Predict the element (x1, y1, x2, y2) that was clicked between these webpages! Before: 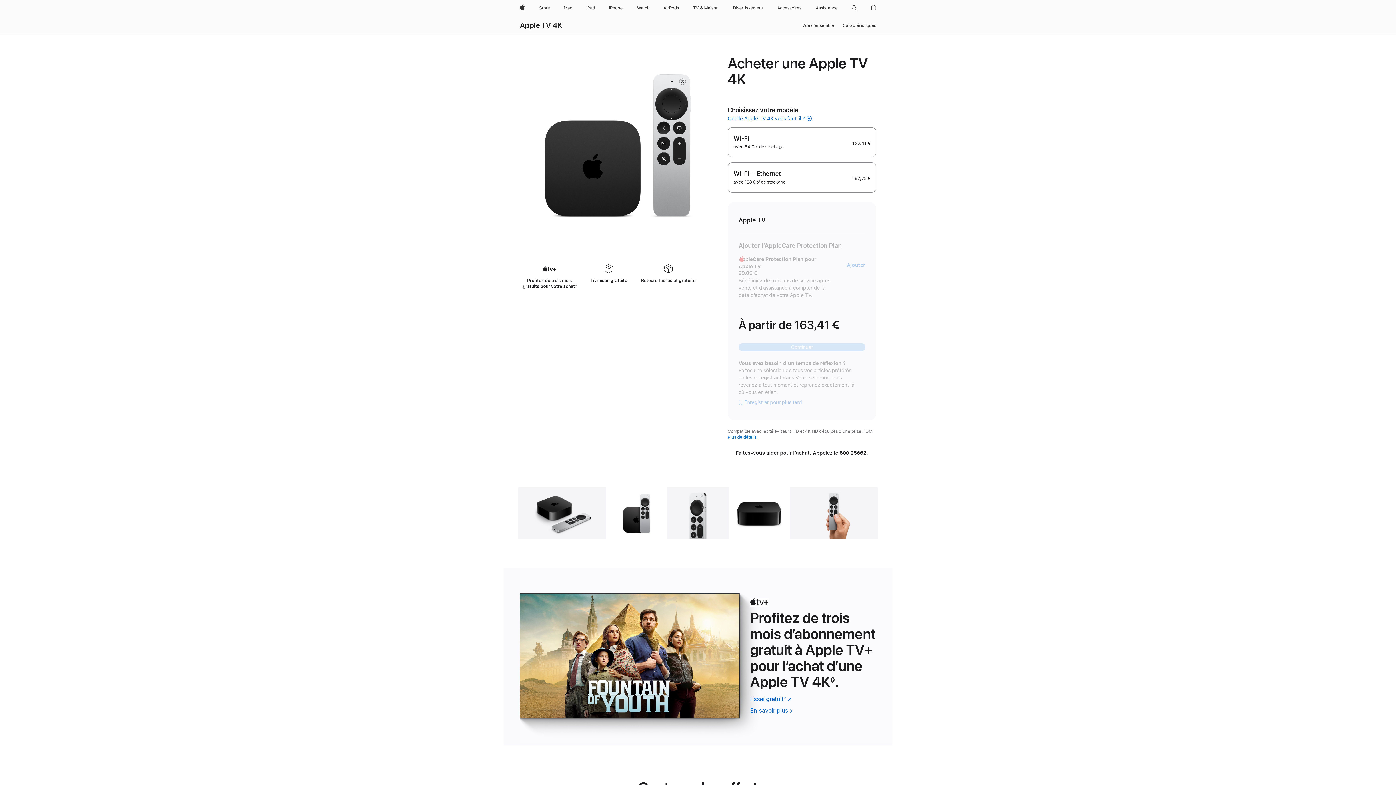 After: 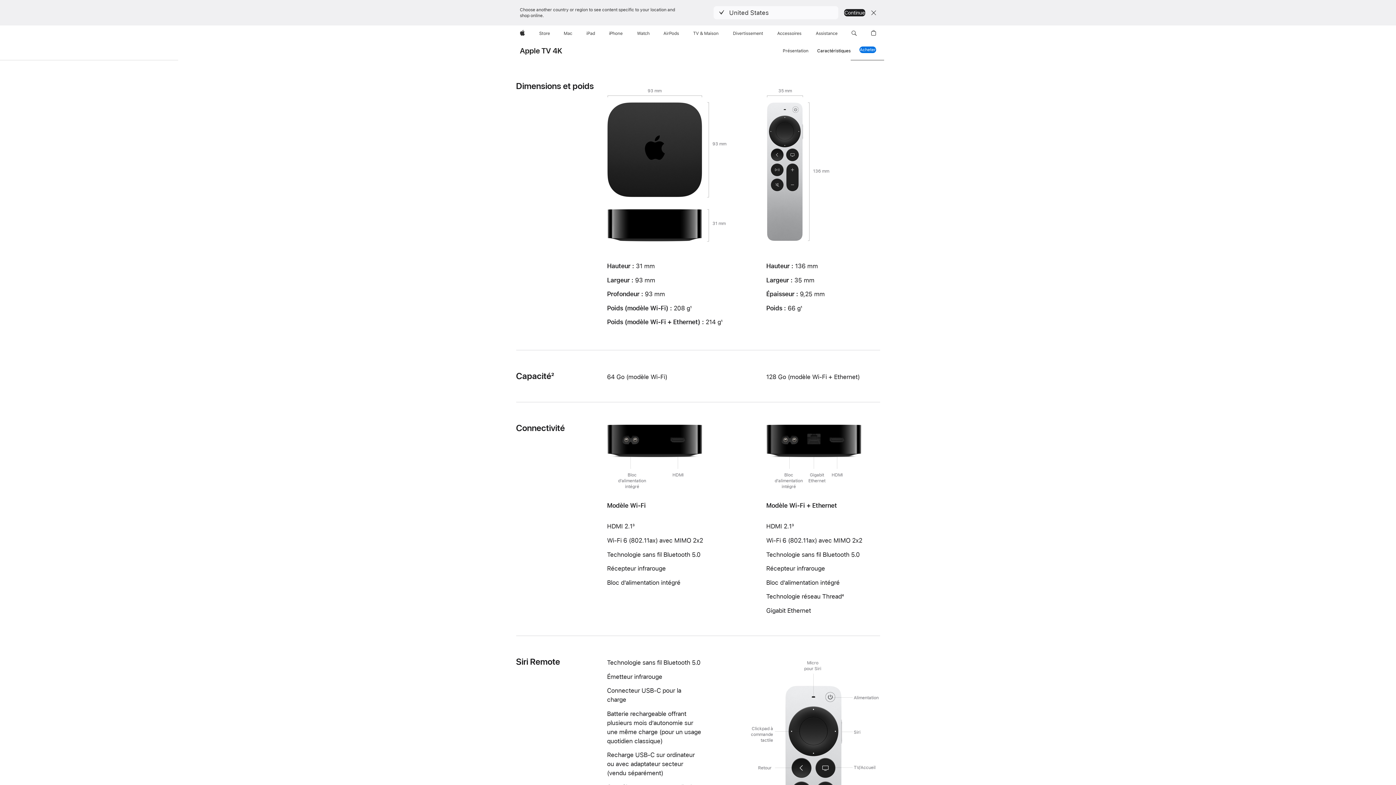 Action: label: Caractéristiques bbox: (842, 21, 876, 29)